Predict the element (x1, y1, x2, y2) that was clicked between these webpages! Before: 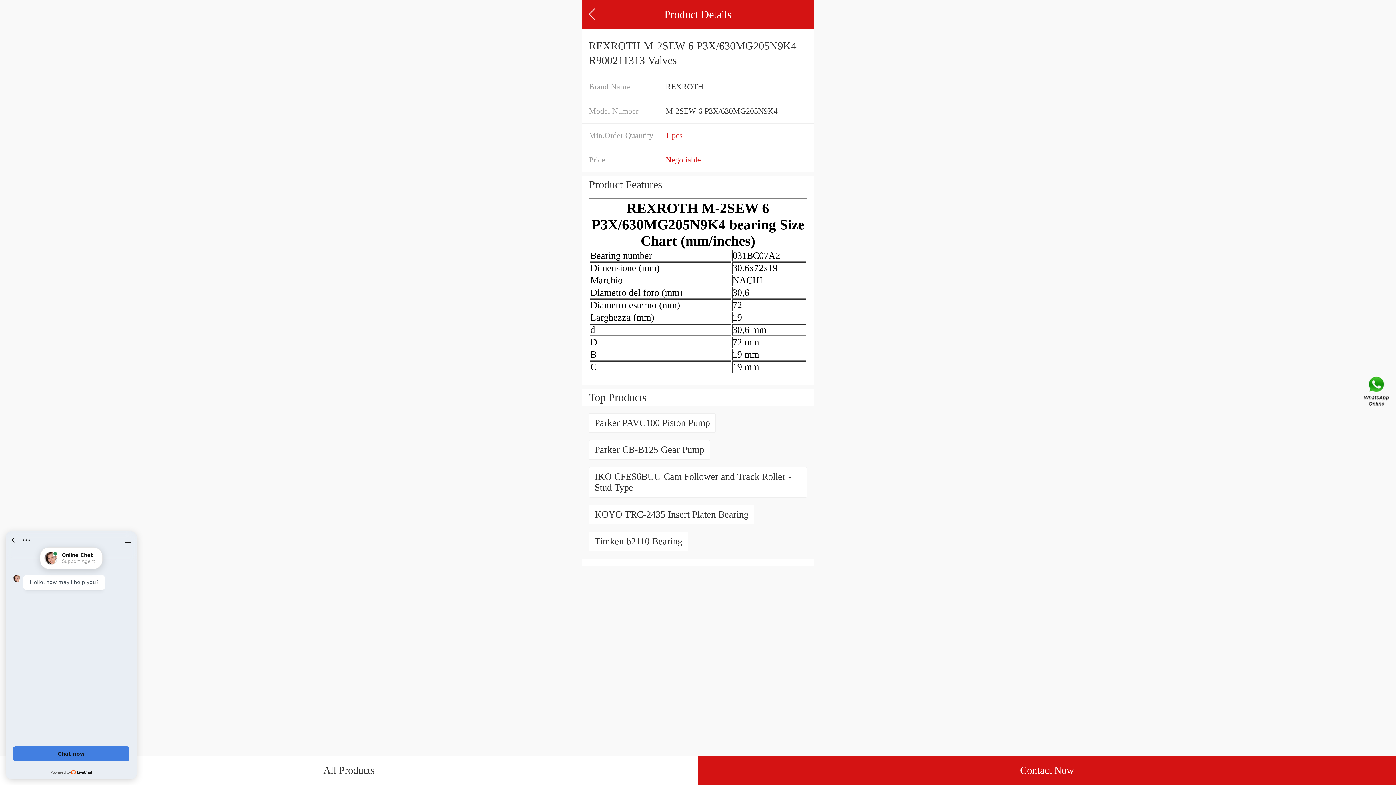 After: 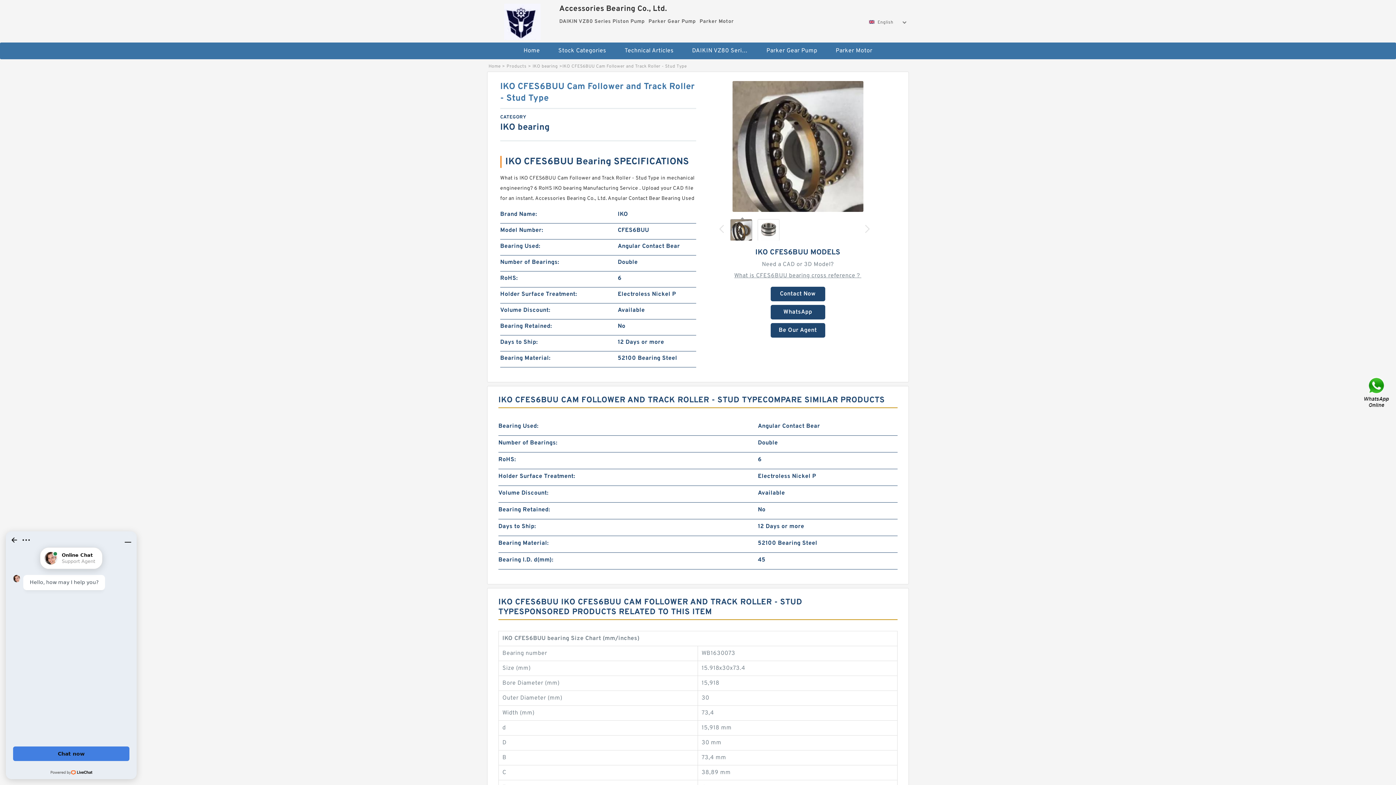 Action: label: IKO CFES6BUU Cam Follower and Track Roller - Stud Type bbox: (589, 467, 807, 497)